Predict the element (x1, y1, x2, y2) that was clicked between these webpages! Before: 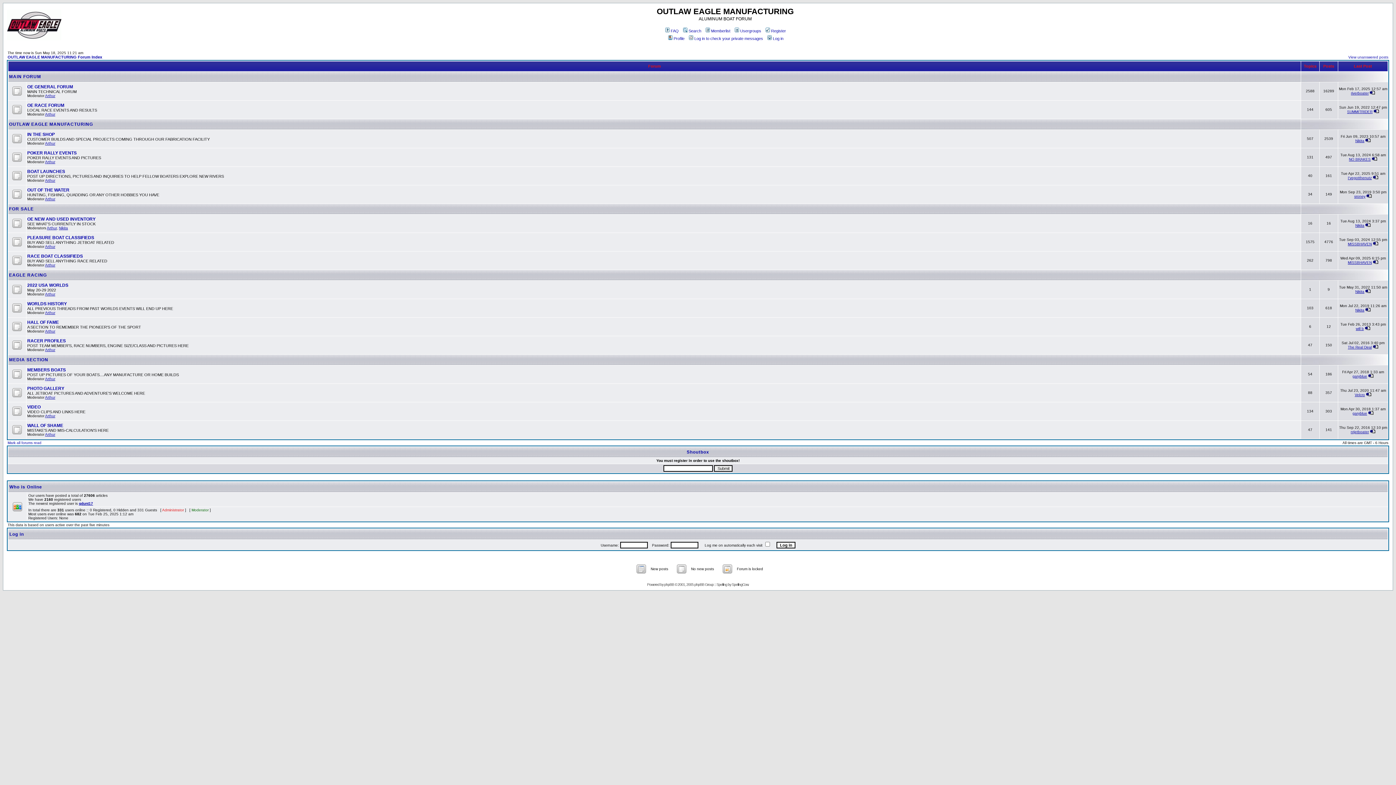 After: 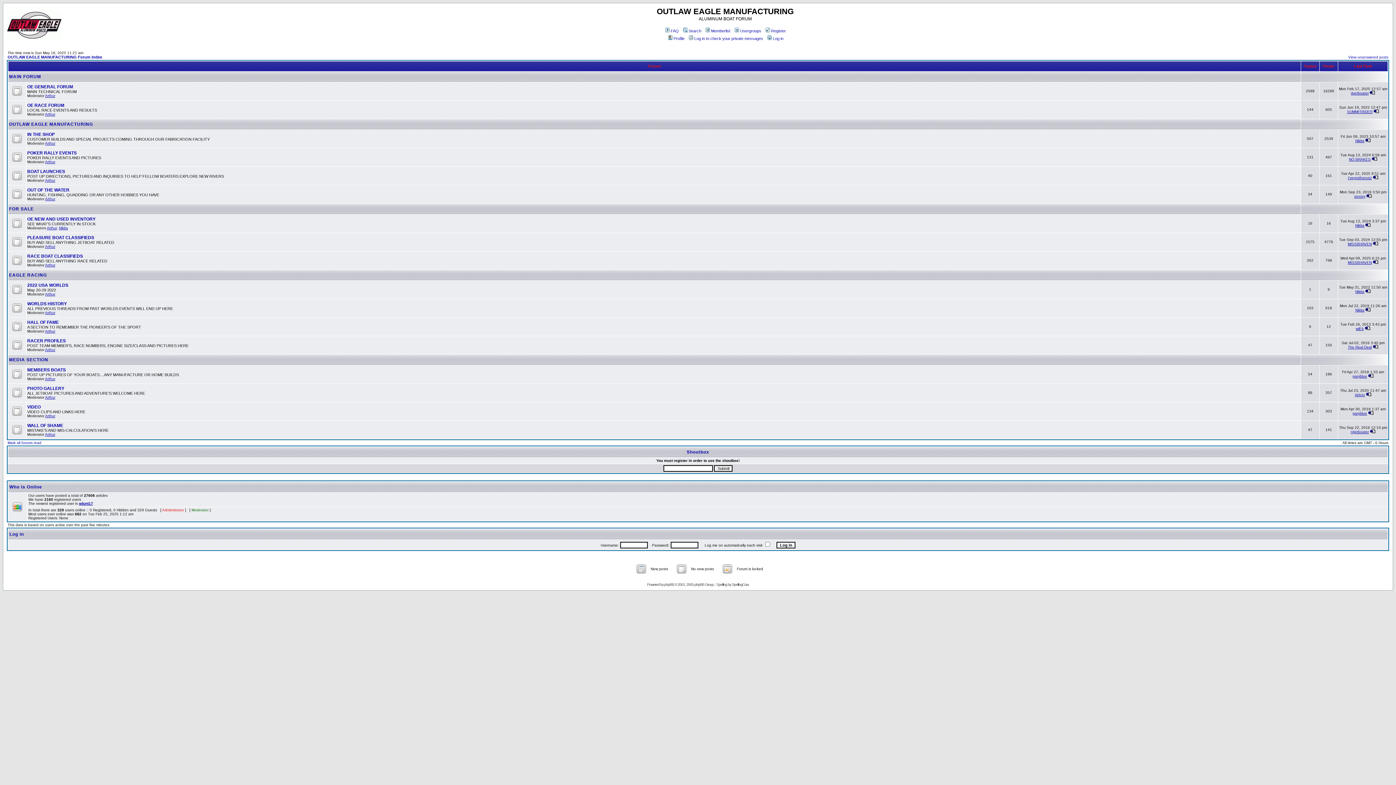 Action: label: OUTLAW EAGLE MANUFACTURING Forum Index bbox: (7, 54, 102, 59)